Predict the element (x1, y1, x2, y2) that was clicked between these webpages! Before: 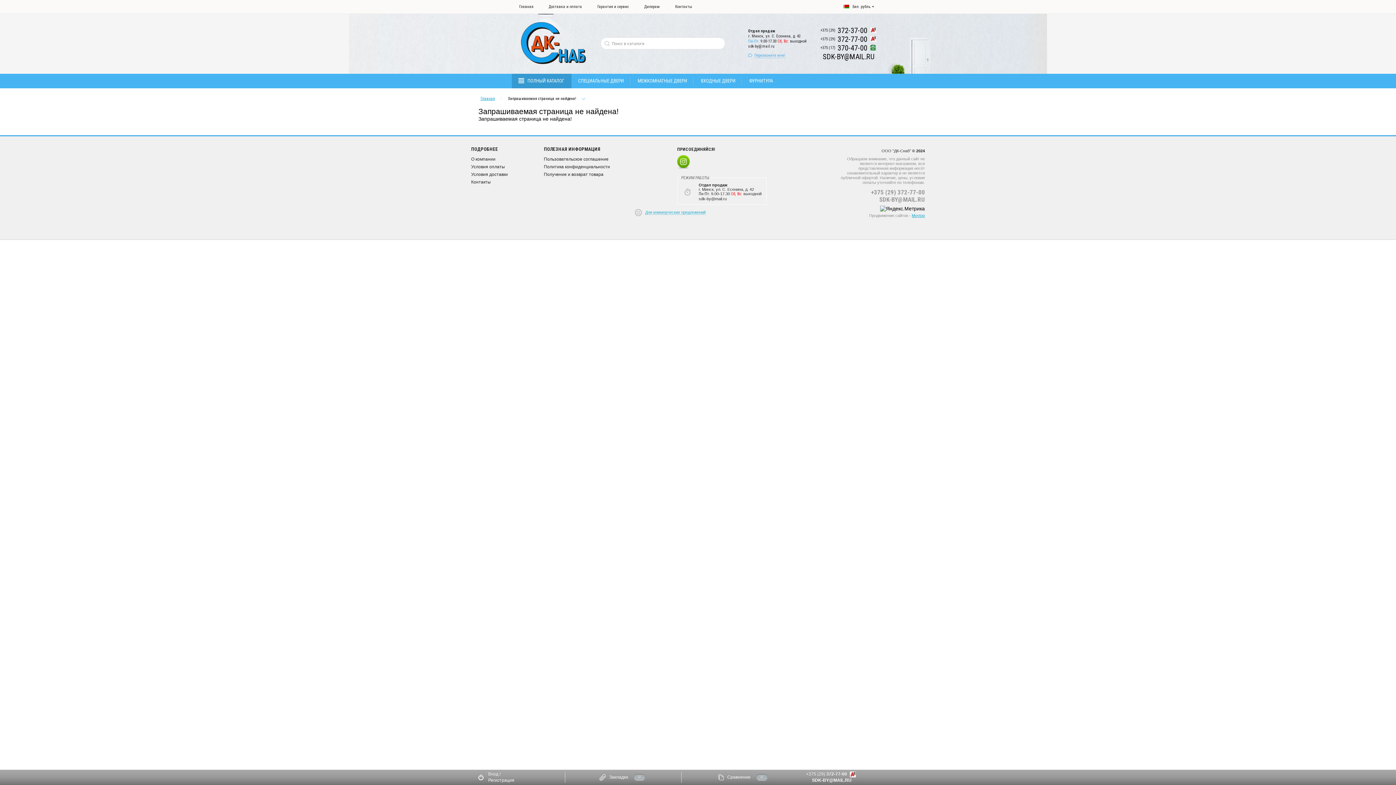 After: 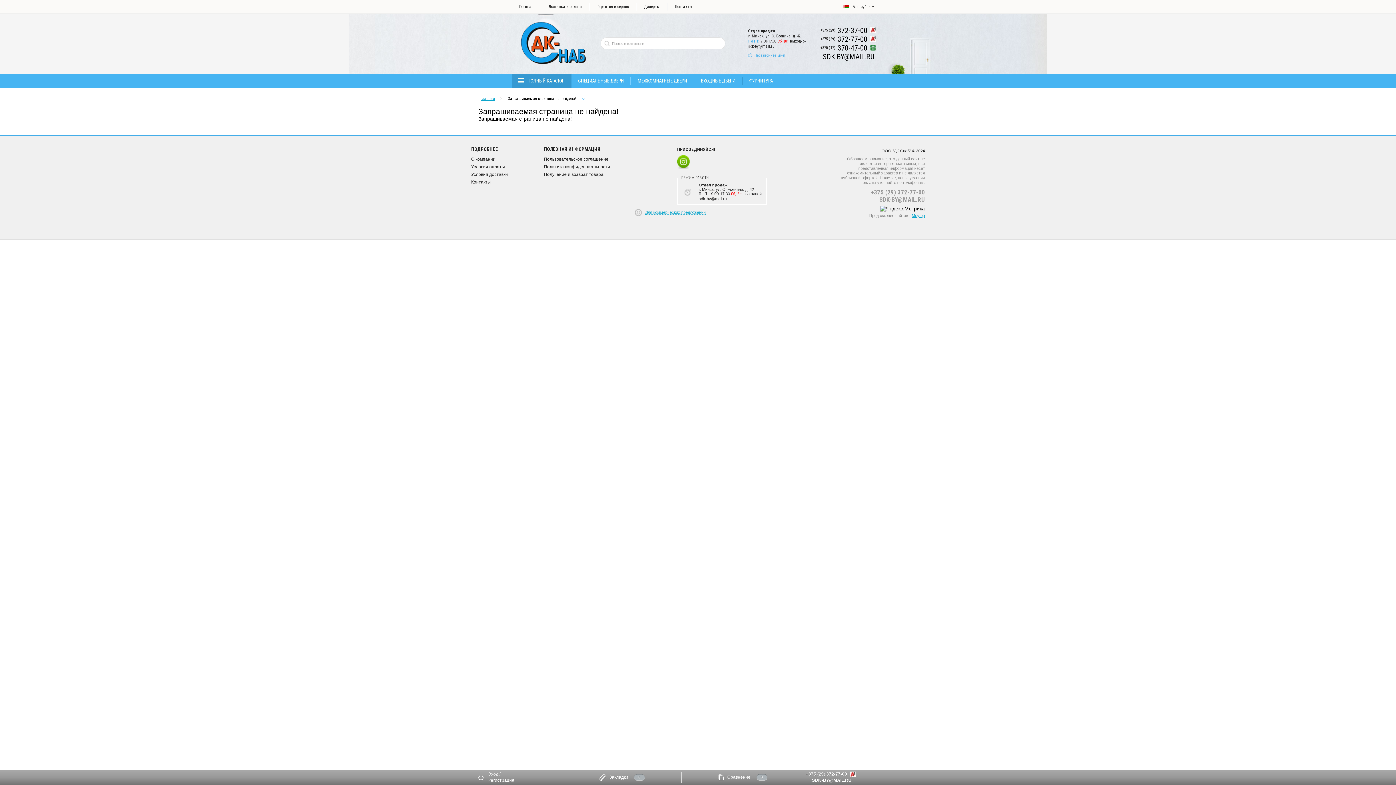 Action: bbox: (512, 73, 571, 88) label: ПОЛНЫЙ КАТАЛОГ